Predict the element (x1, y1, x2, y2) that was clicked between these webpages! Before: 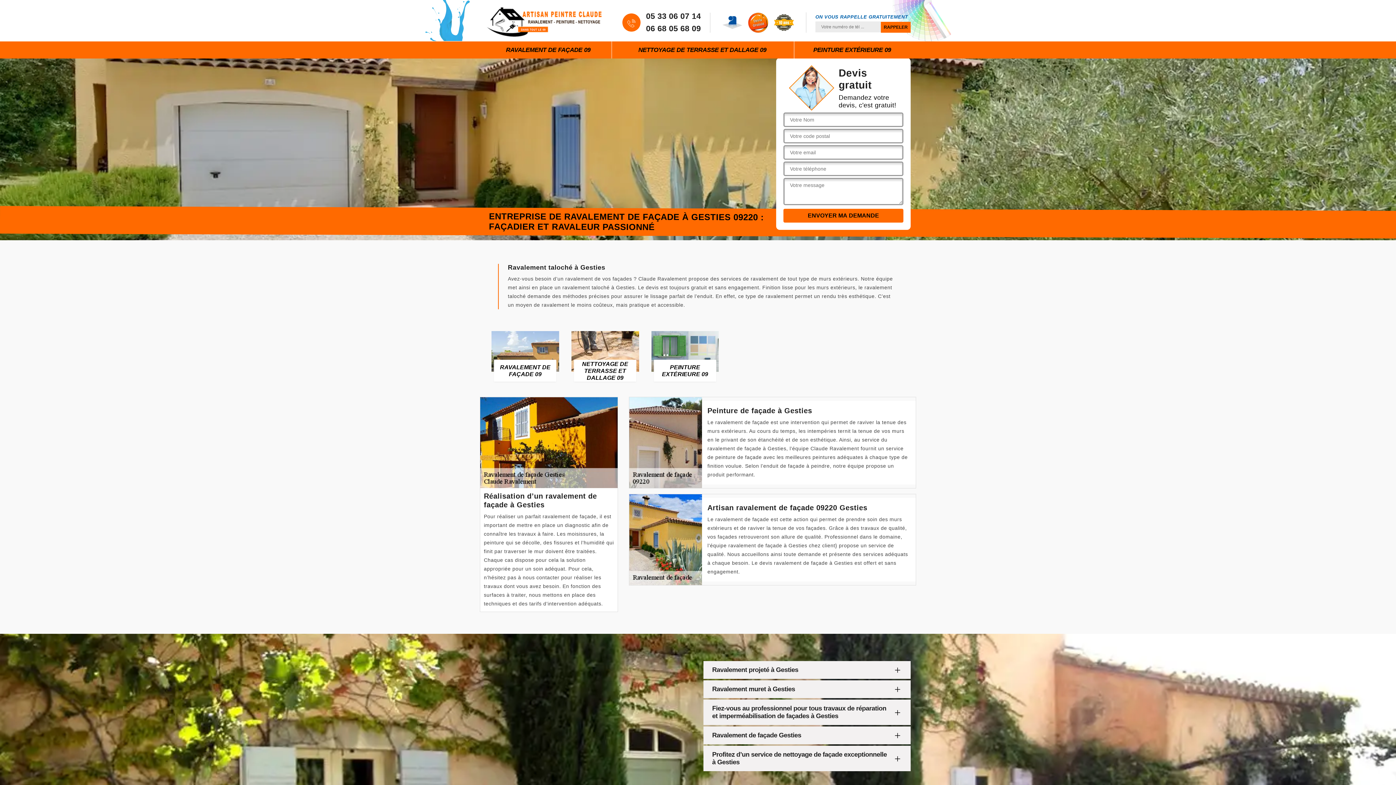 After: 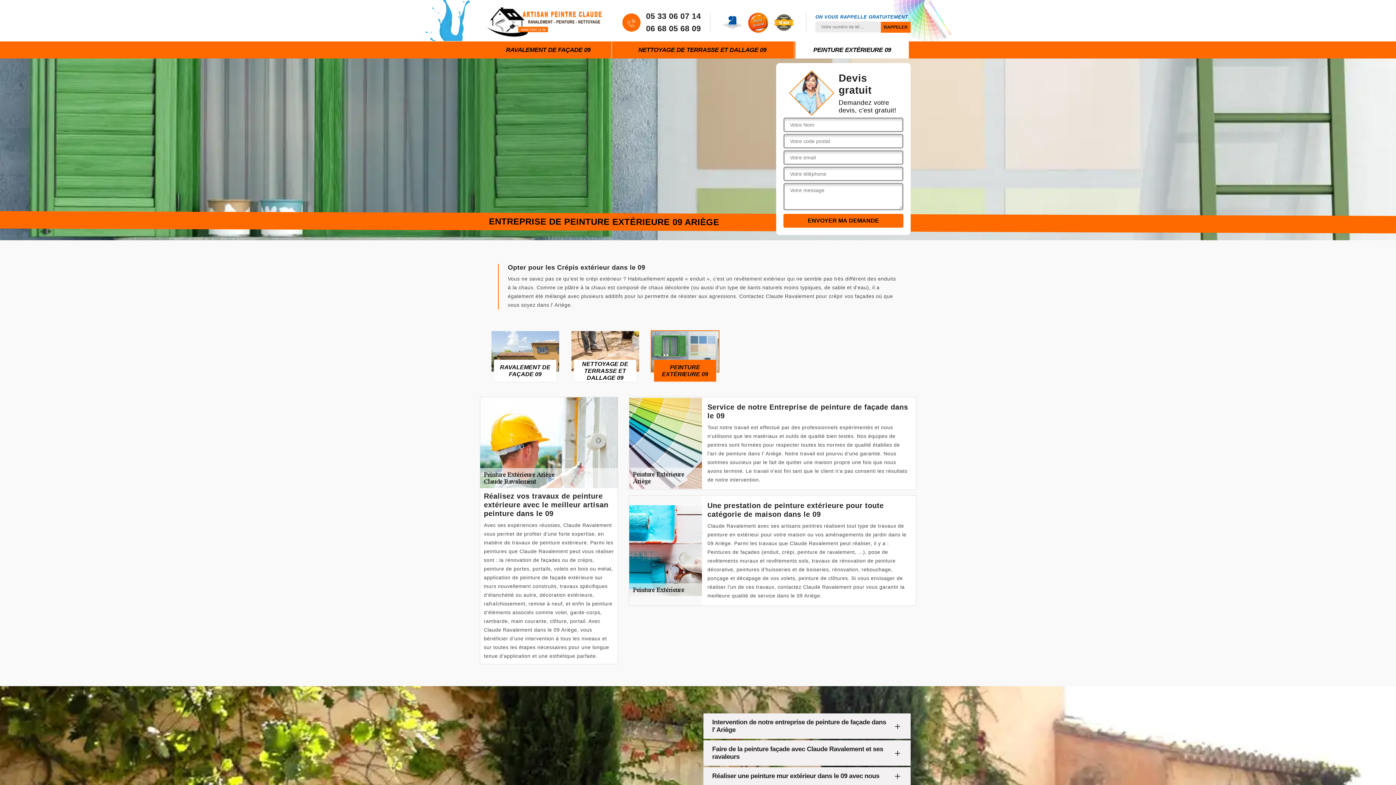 Action: label: PEINTURE EXTÉRIEURE 09 bbox: (650, 330, 719, 381)